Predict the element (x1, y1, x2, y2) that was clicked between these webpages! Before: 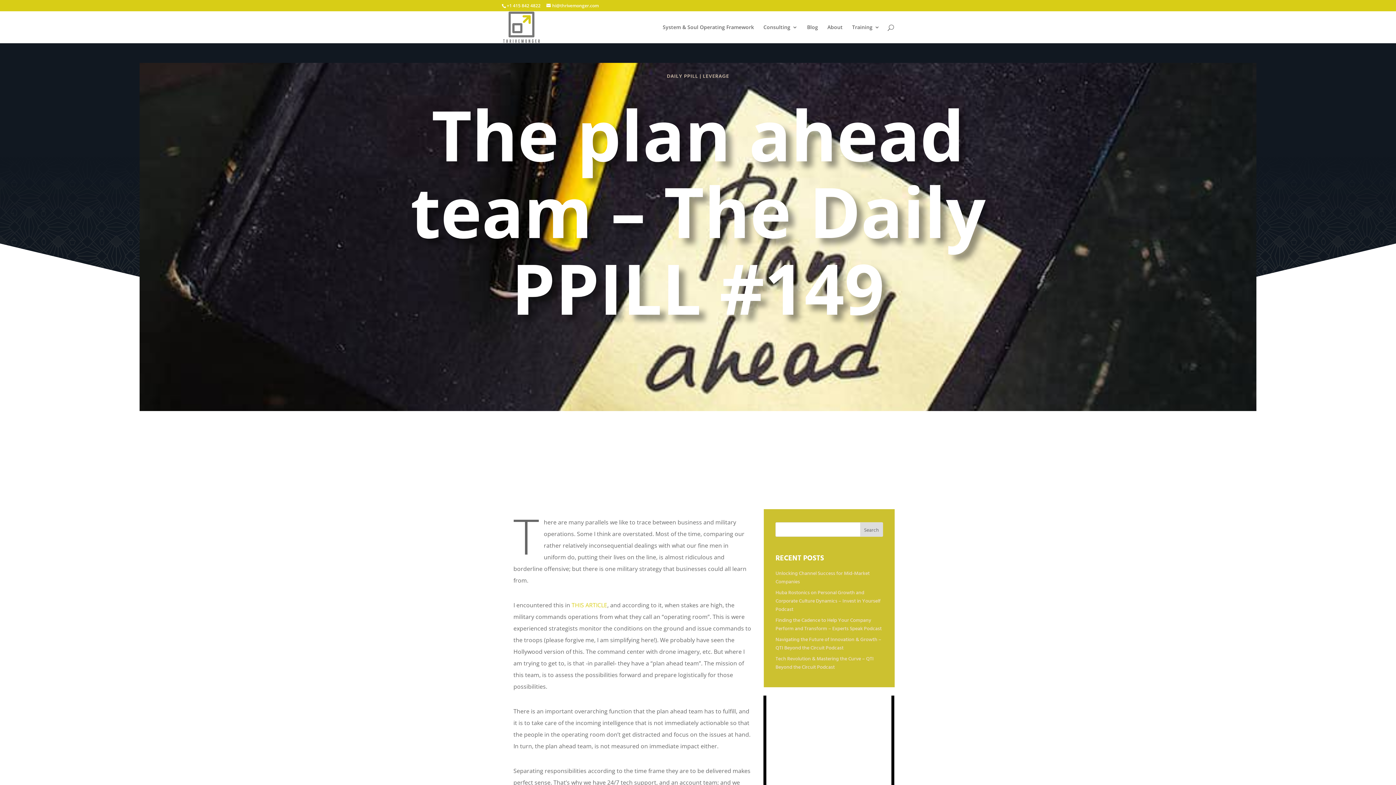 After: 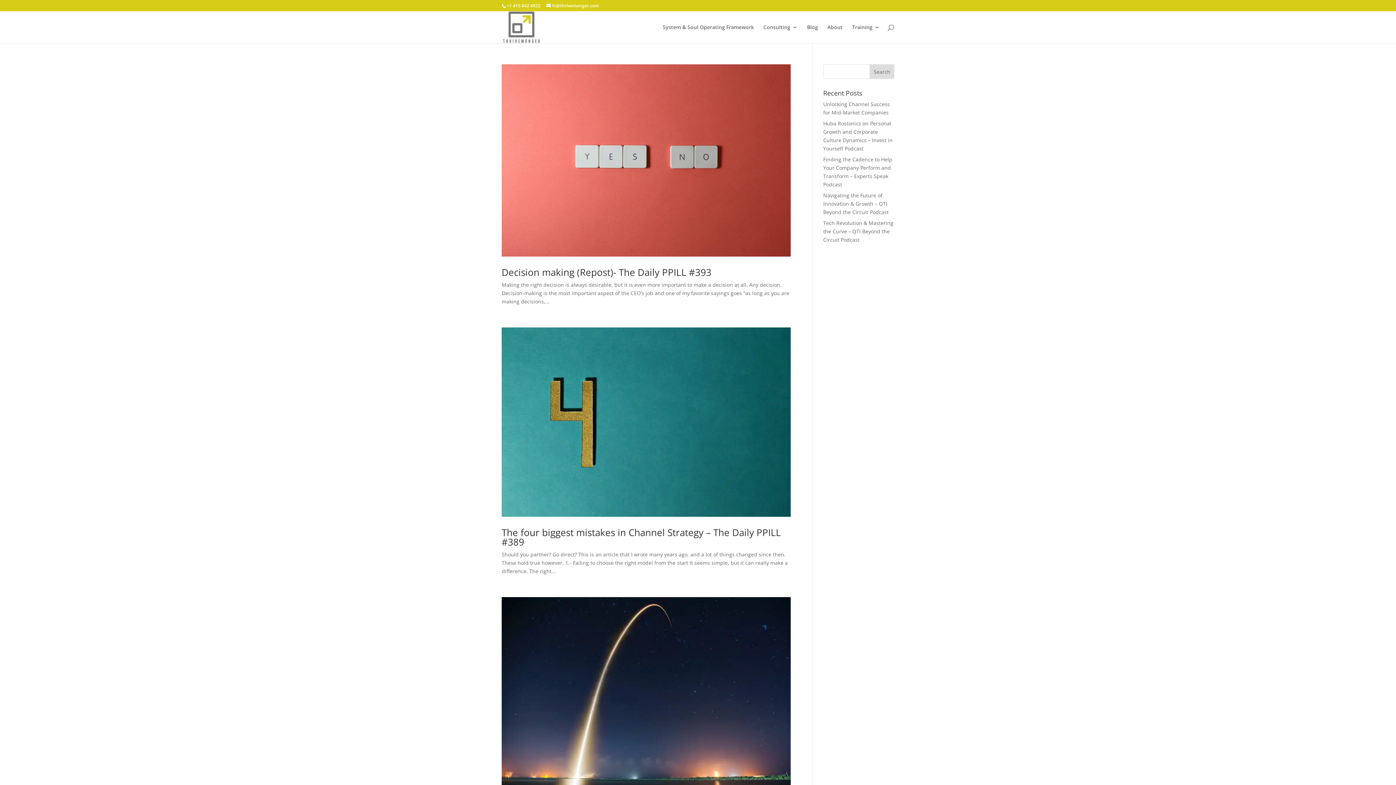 Action: bbox: (703, 72, 729, 80) label: LEVERAGE